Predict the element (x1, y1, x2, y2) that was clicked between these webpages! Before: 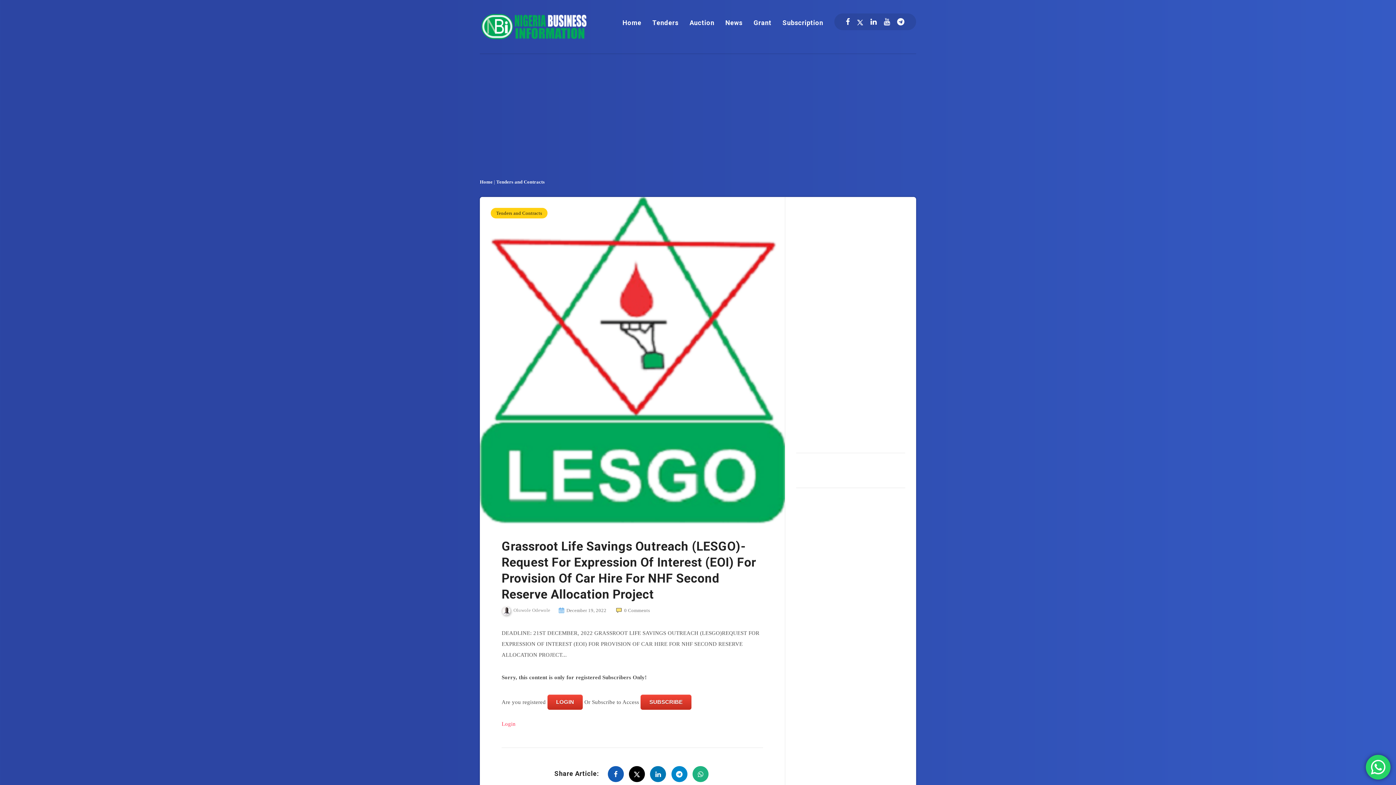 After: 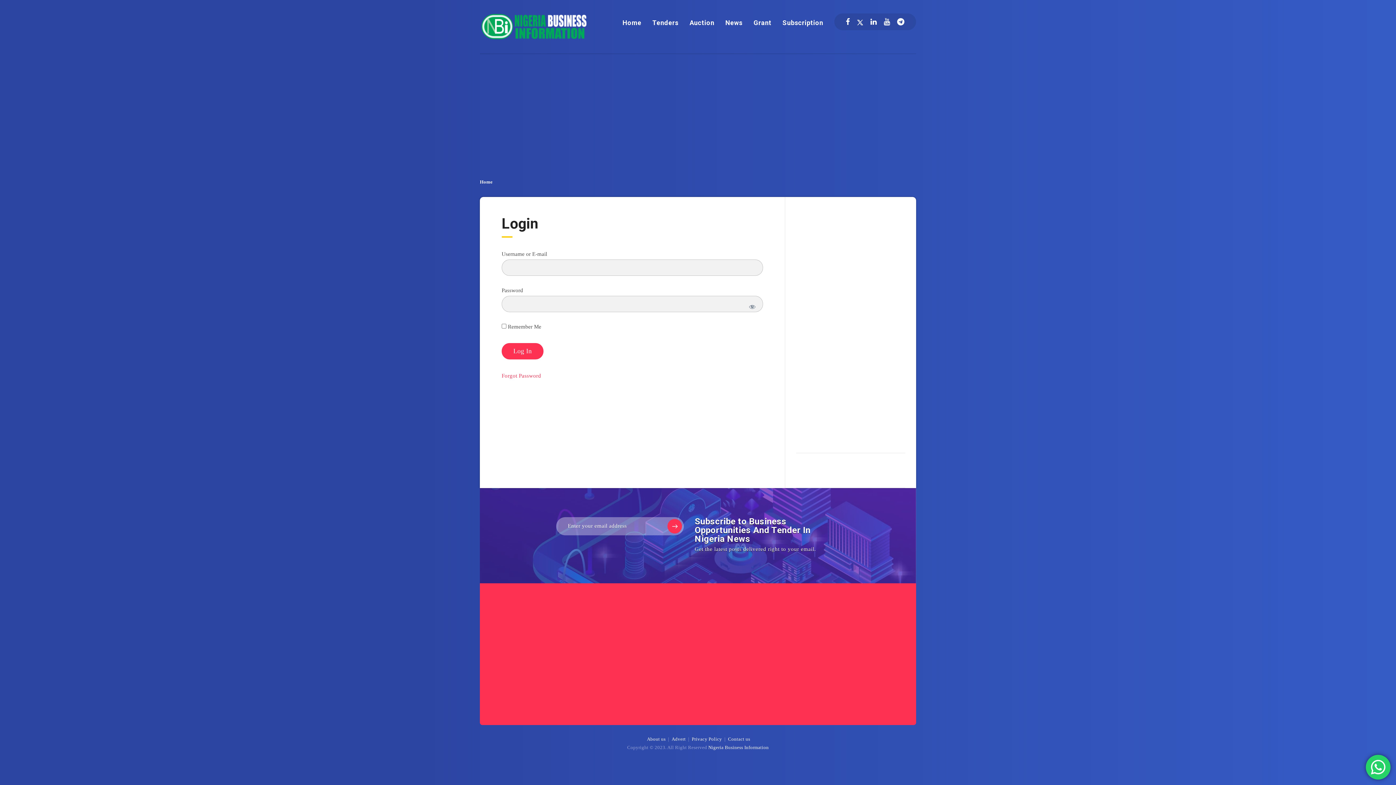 Action: label: LOGIN bbox: (547, 694, 582, 710)